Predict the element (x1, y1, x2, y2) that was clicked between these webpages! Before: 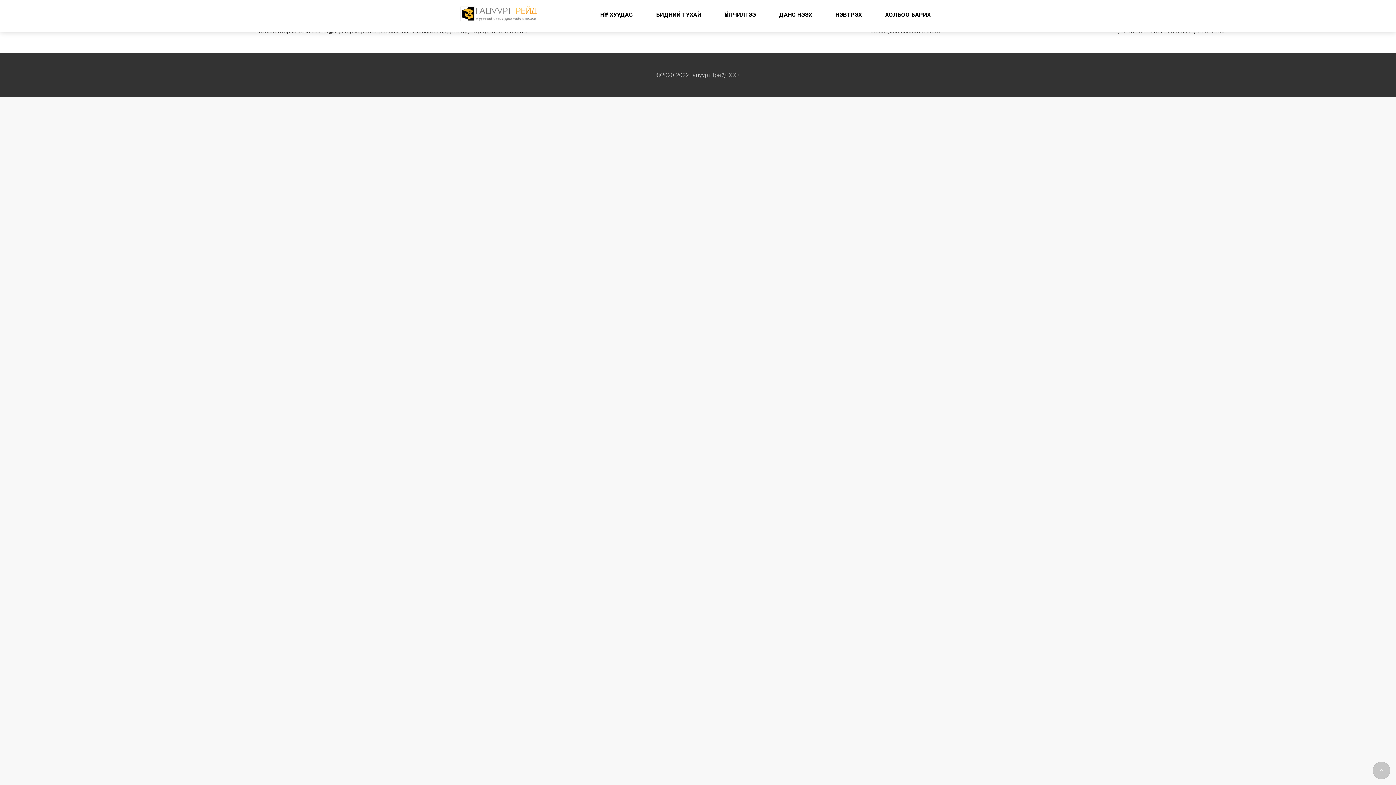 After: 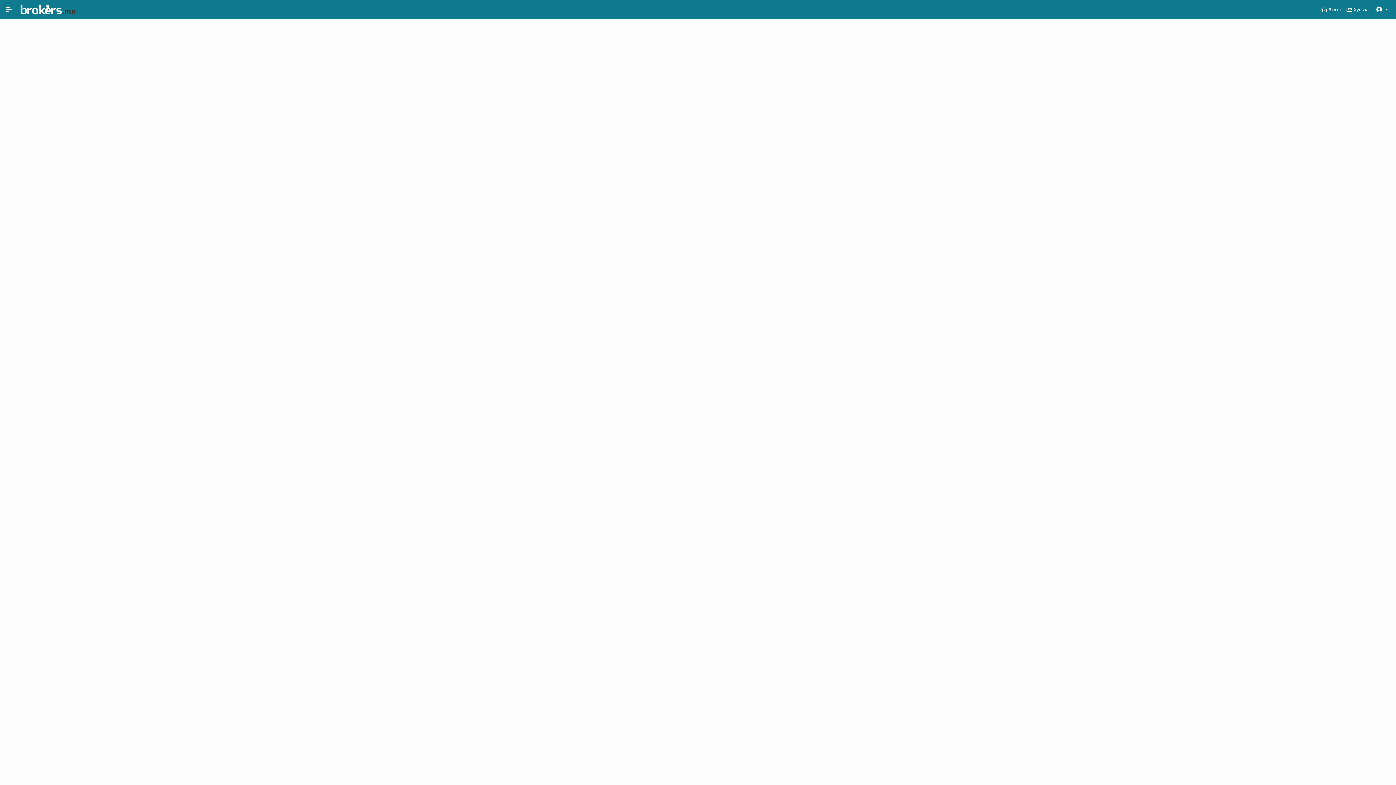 Action: bbox: (767, 0, 824, 29) label: ДАНС НЭЭХ